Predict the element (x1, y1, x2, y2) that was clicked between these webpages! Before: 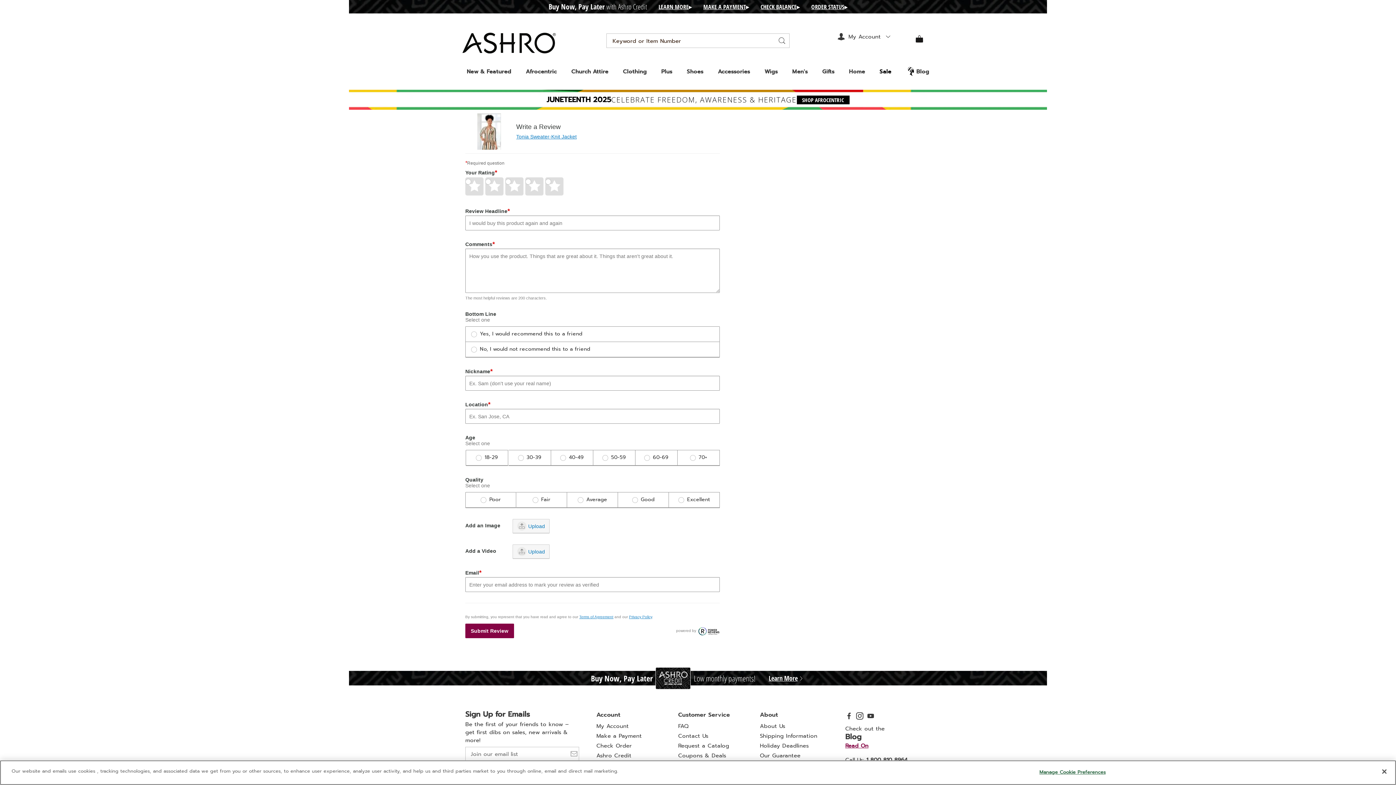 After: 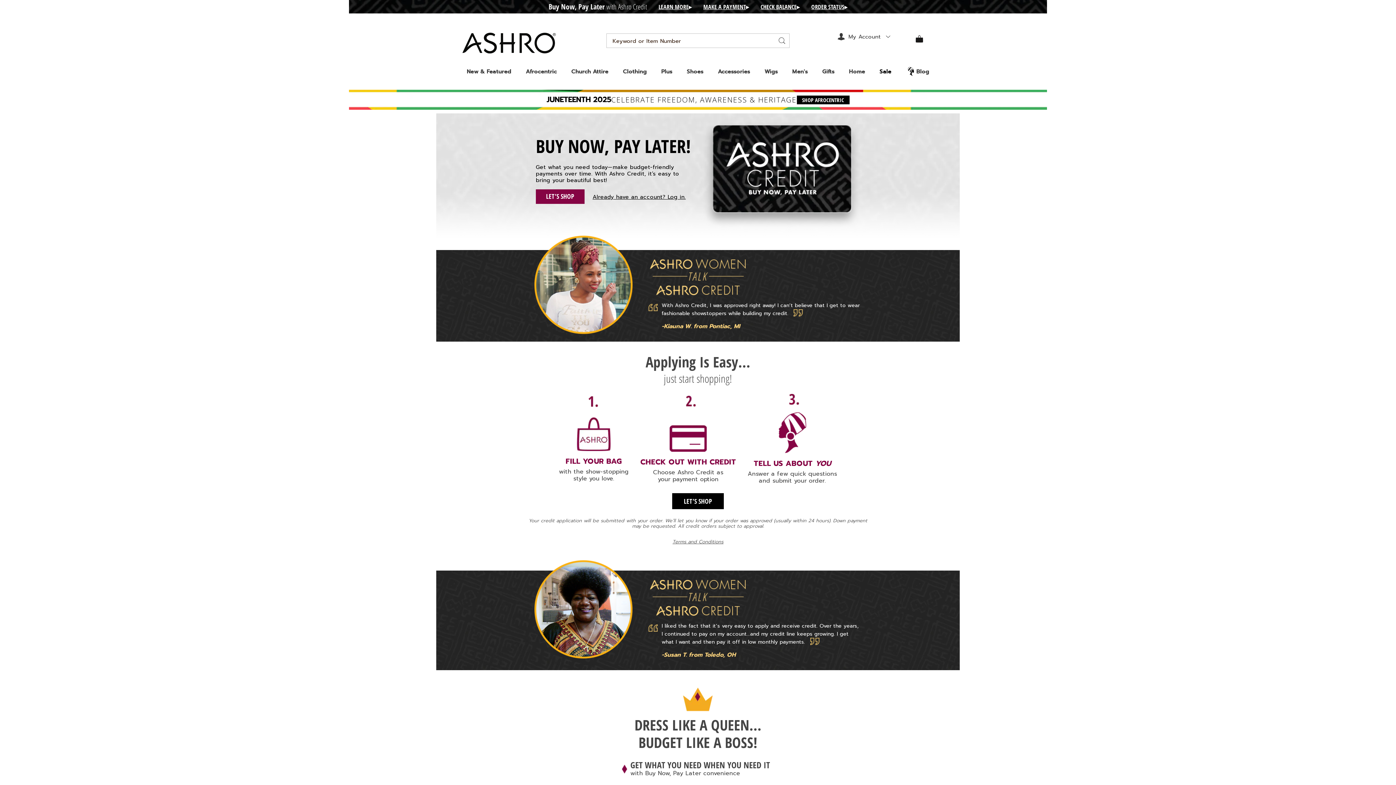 Action: bbox: (596, 752, 631, 760) label: Ashro Credit